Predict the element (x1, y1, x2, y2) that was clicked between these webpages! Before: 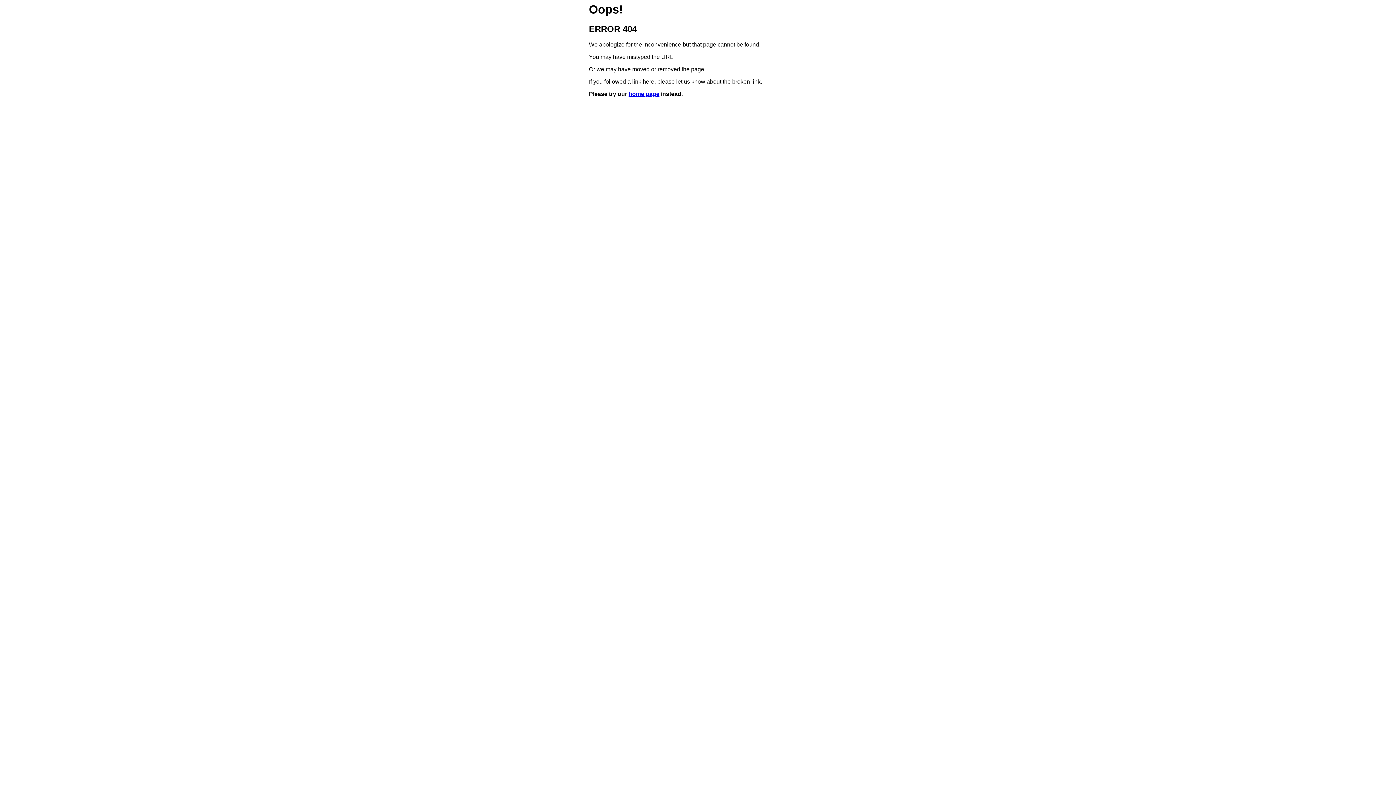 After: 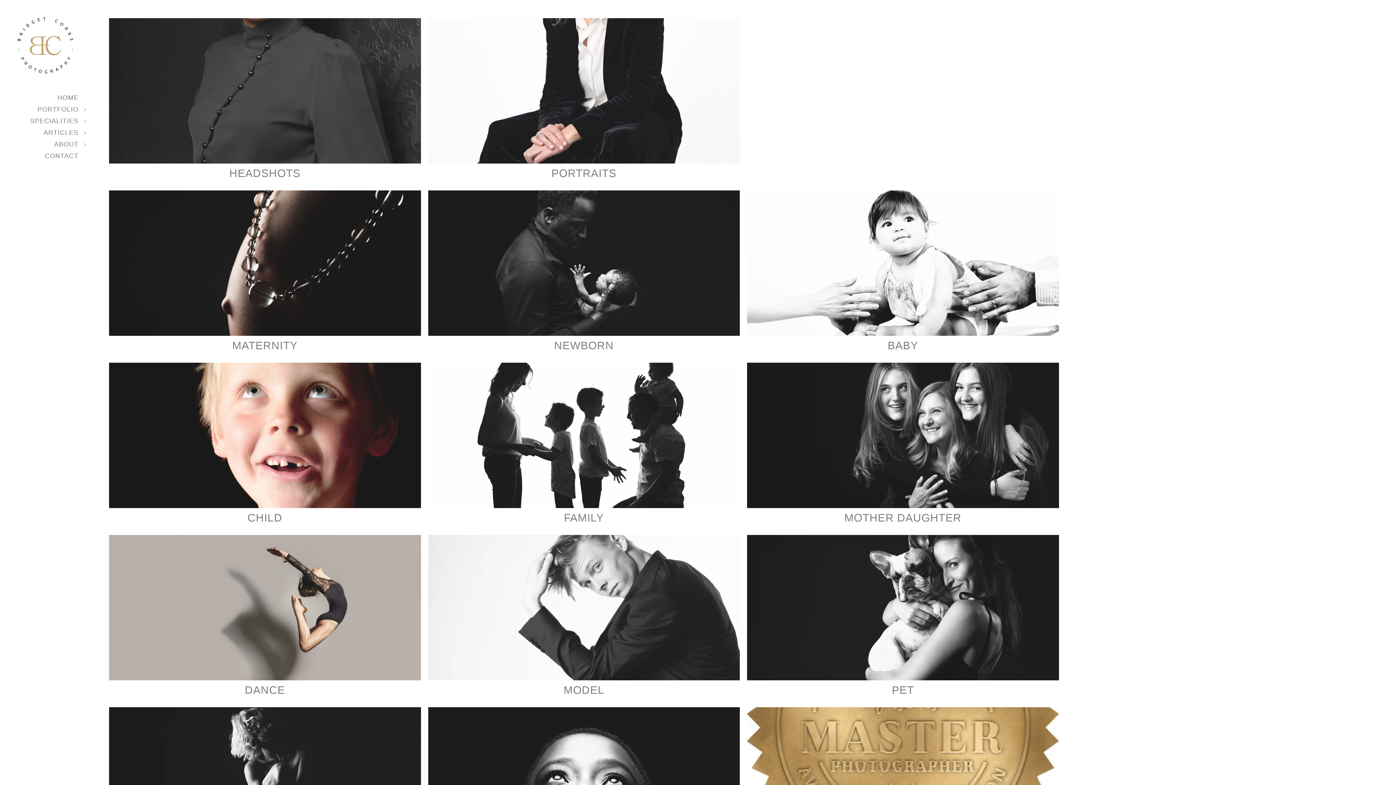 Action: bbox: (628, 91, 659, 97) label: home page